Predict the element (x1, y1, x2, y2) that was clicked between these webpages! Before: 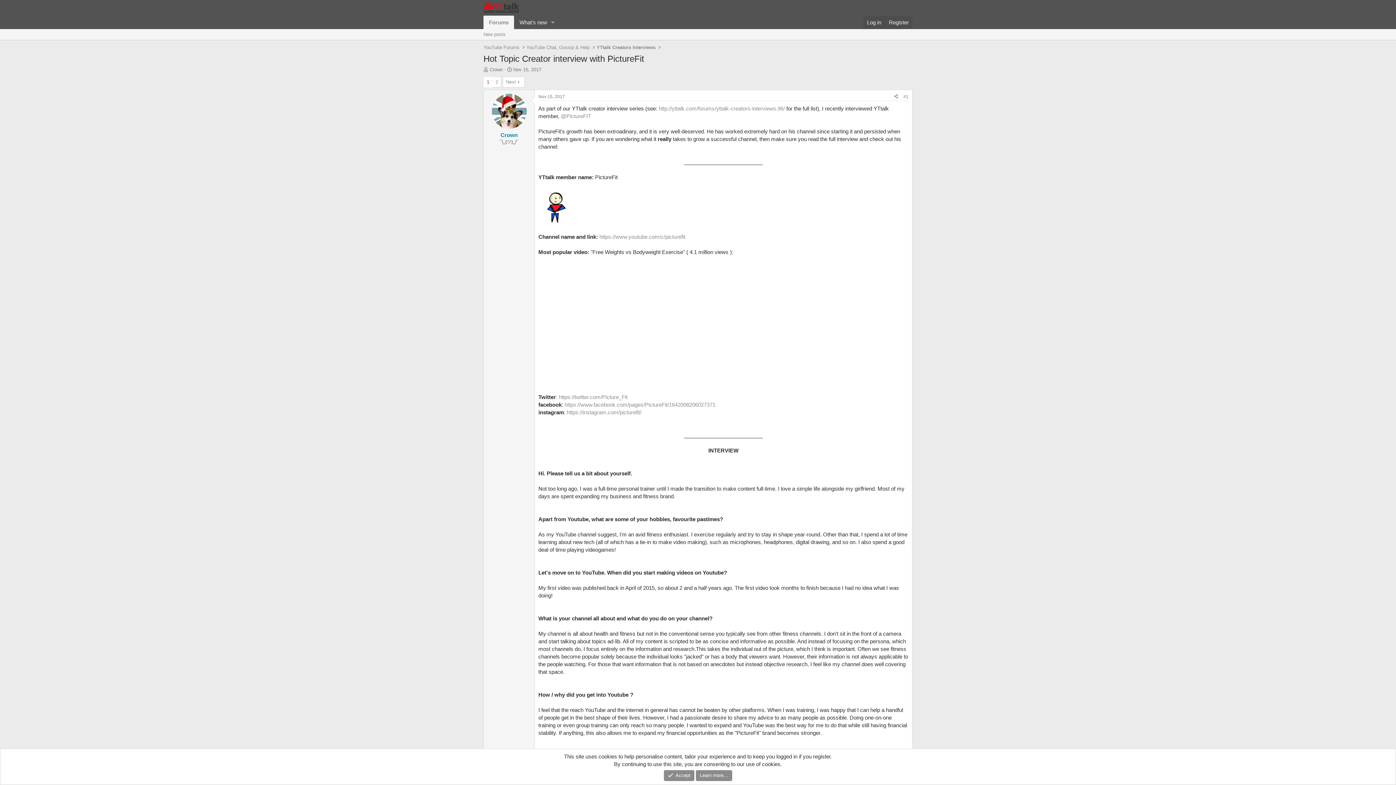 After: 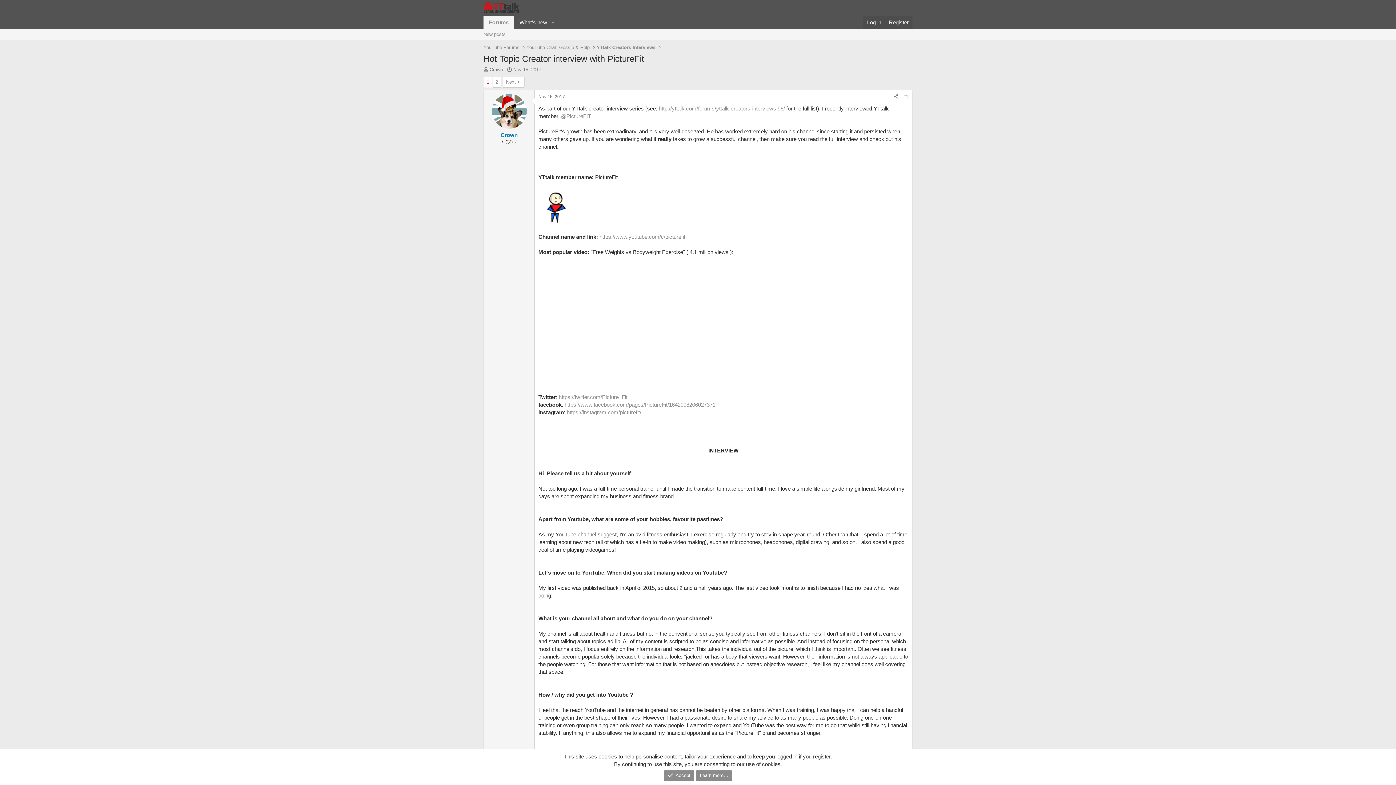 Action: bbox: (513, 66, 541, 72) label: Nov 15, 2017